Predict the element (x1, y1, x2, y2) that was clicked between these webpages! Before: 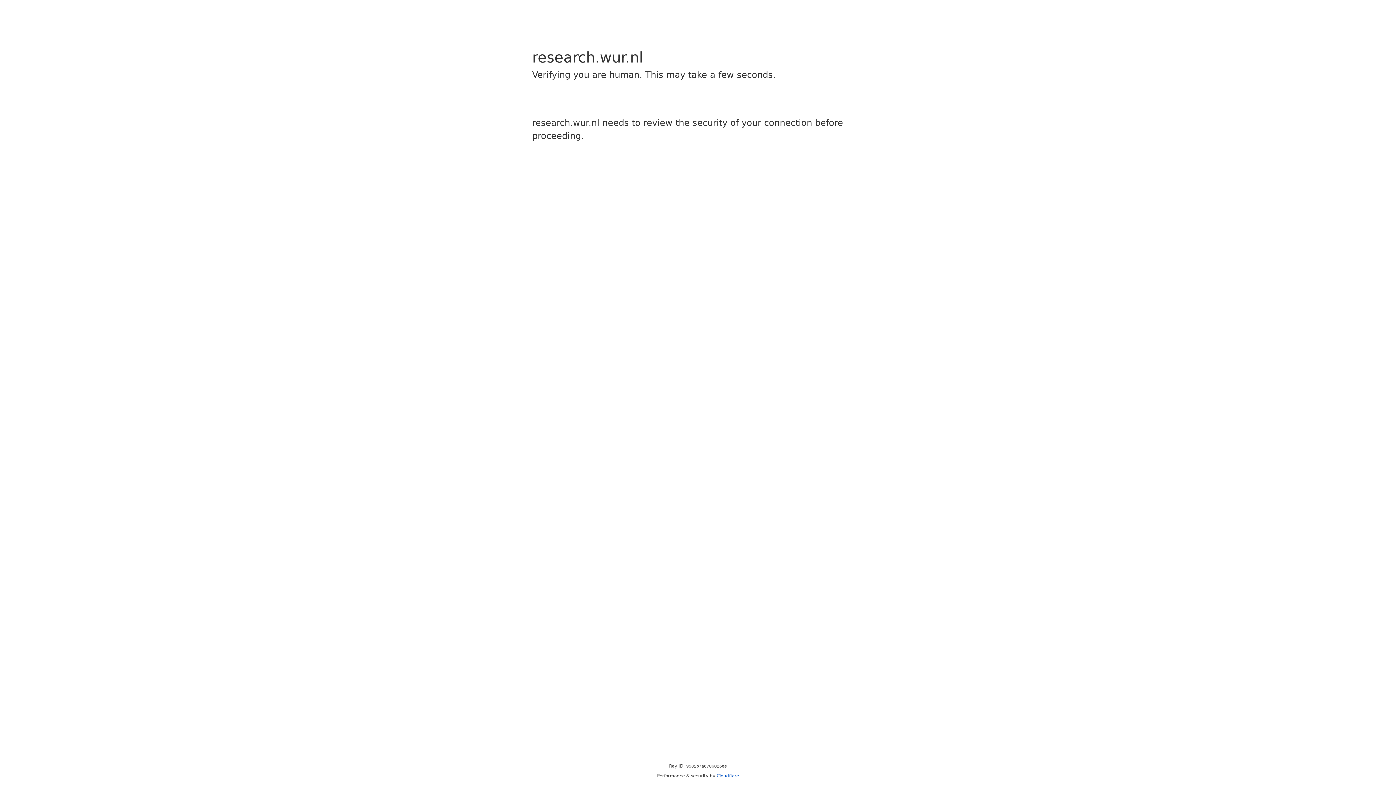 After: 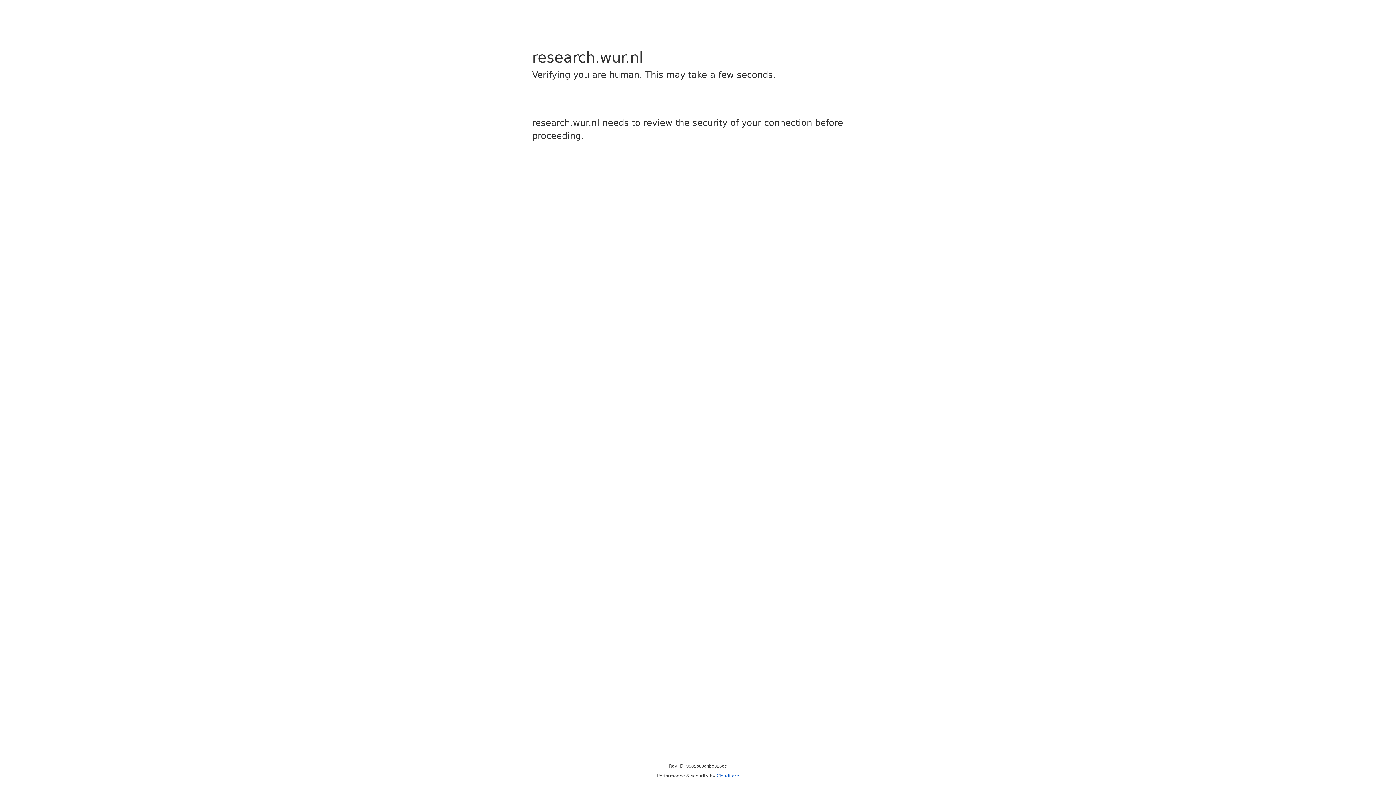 Action: label: Cloudflare bbox: (716, 773, 739, 778)